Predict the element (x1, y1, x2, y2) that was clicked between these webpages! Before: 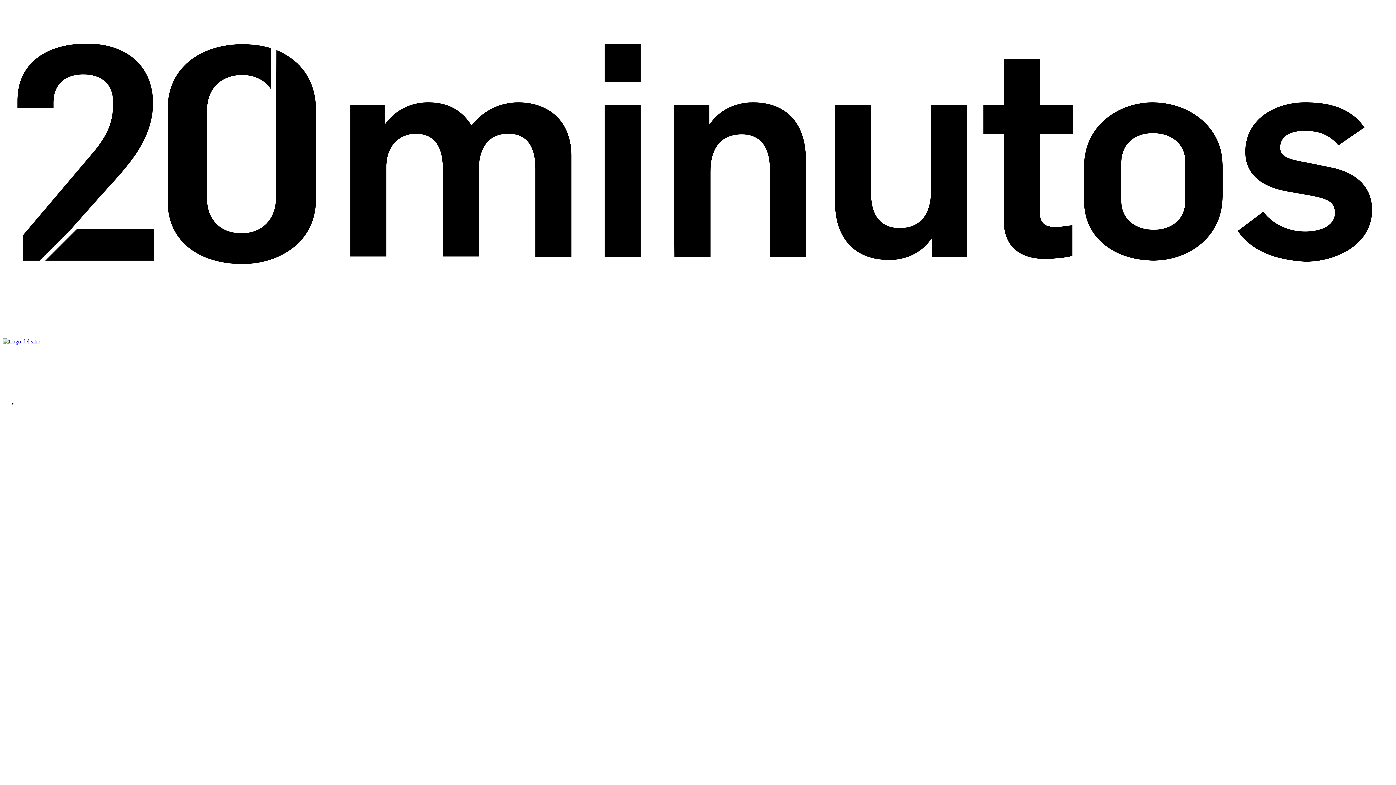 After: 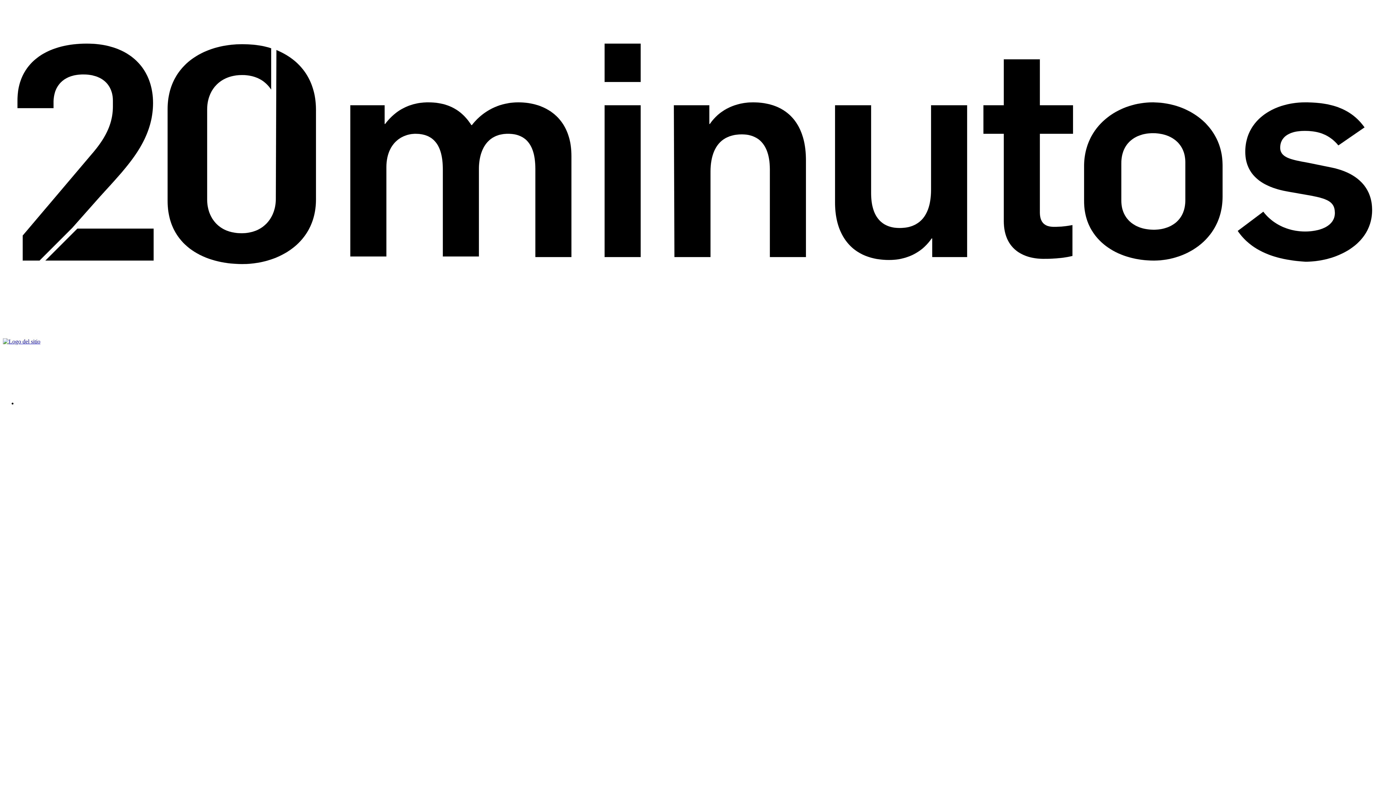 Action: bbox: (2, 332, 112, 338)